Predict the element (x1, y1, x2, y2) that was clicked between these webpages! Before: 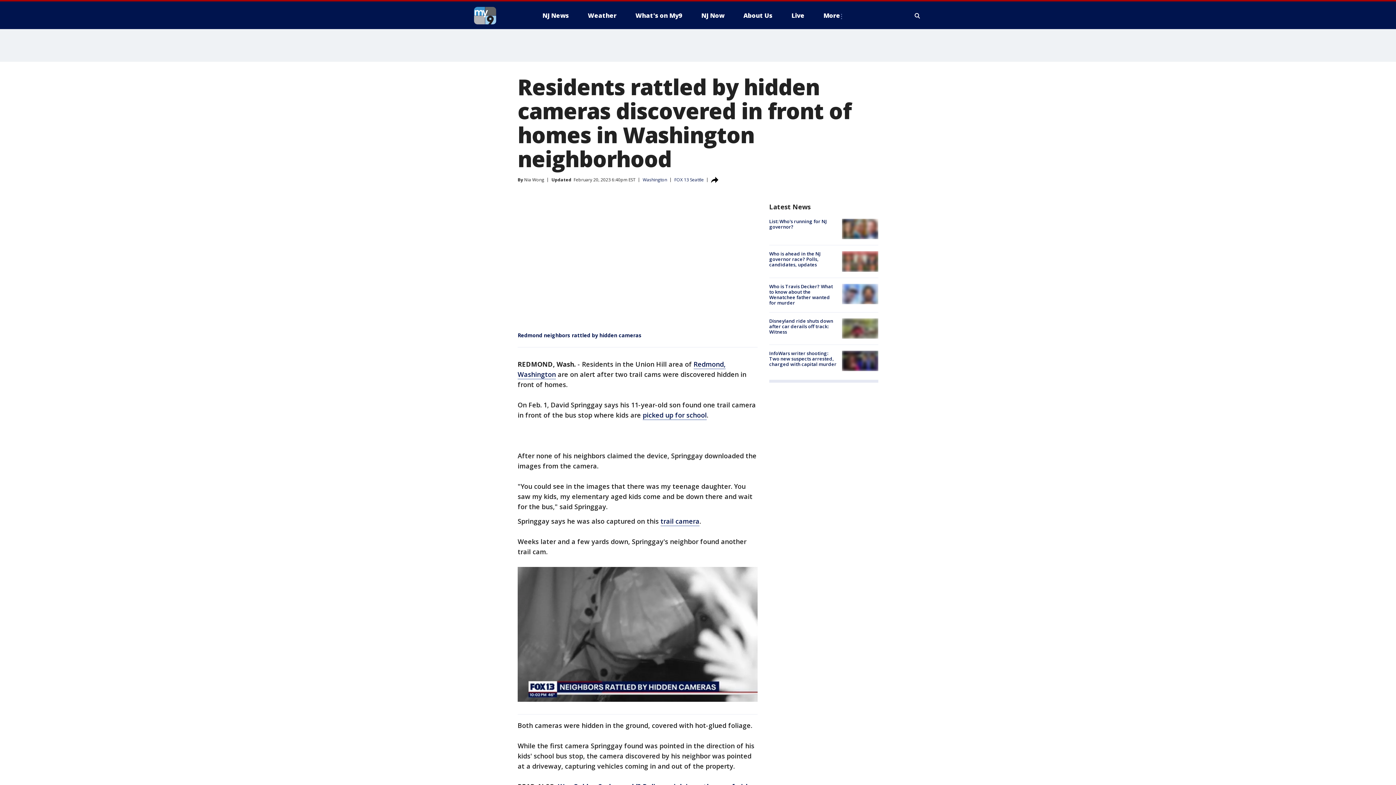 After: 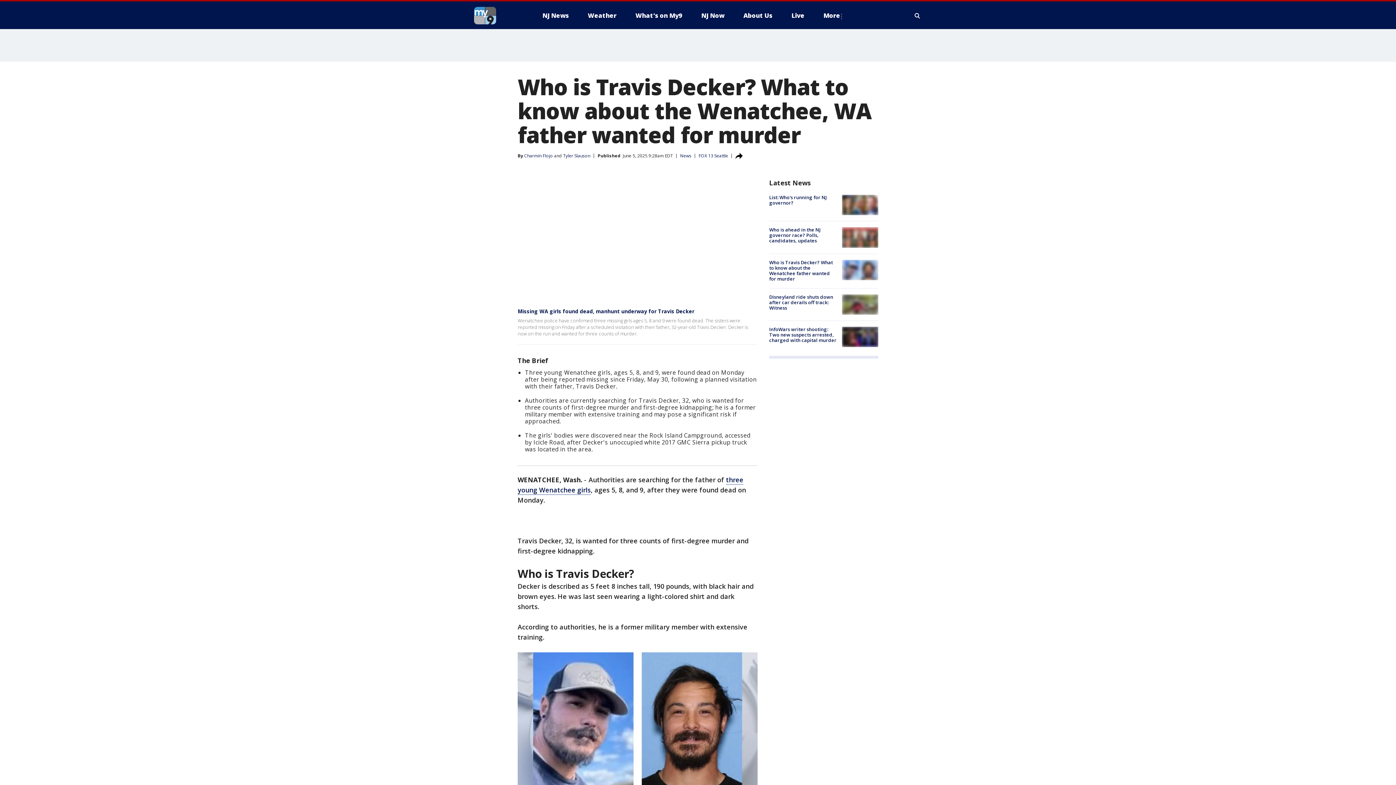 Action: bbox: (842, 283, 878, 304)